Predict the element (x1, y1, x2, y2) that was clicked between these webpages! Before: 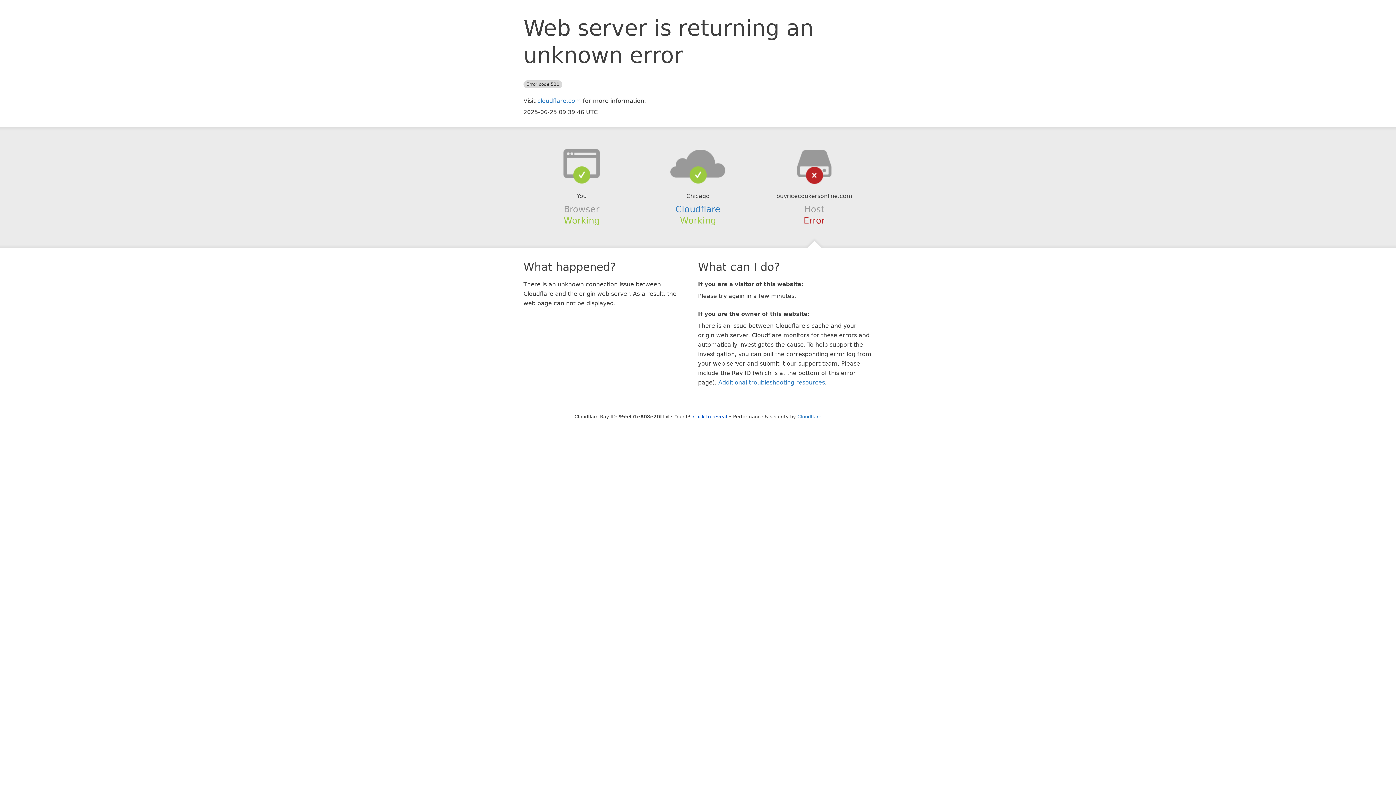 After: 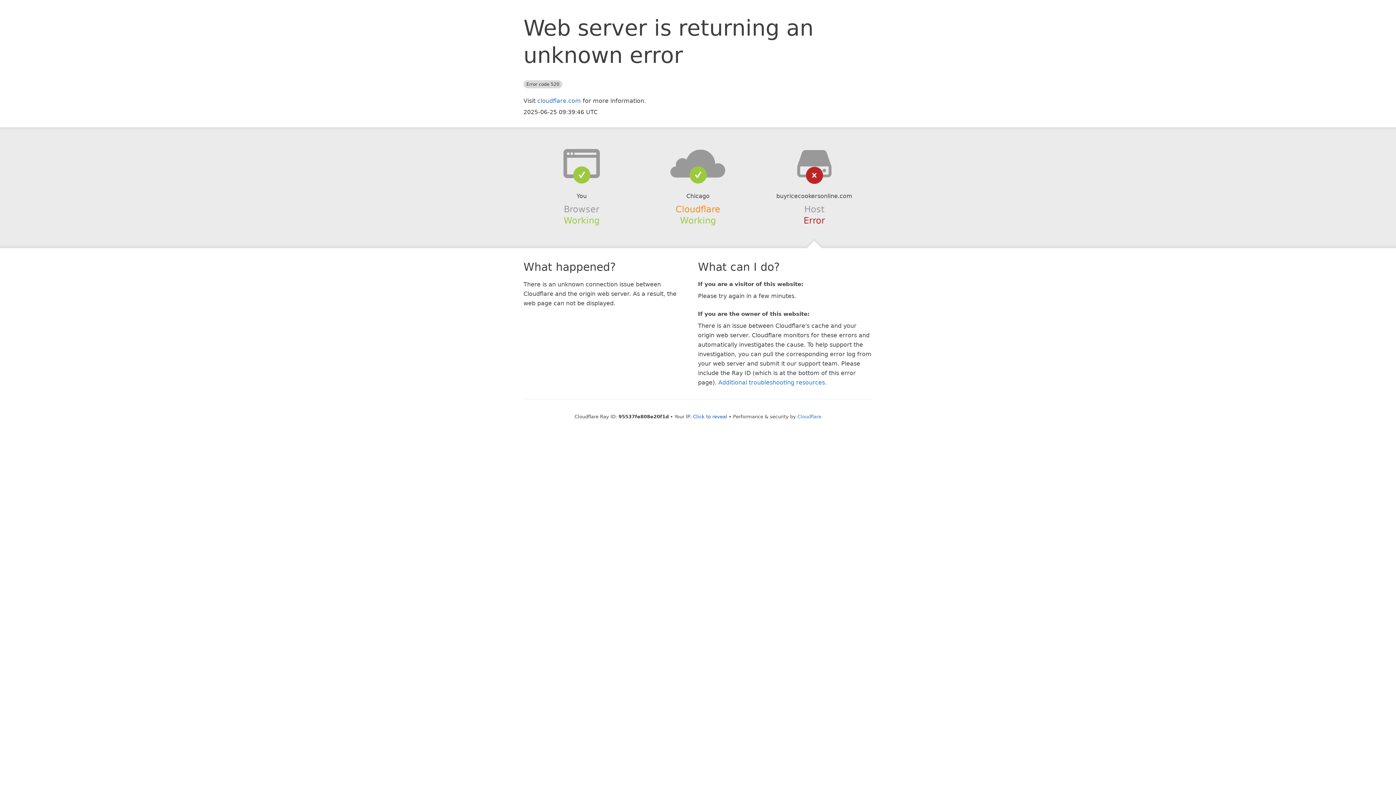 Action: label: Cloudflare bbox: (675, 204, 720, 214)